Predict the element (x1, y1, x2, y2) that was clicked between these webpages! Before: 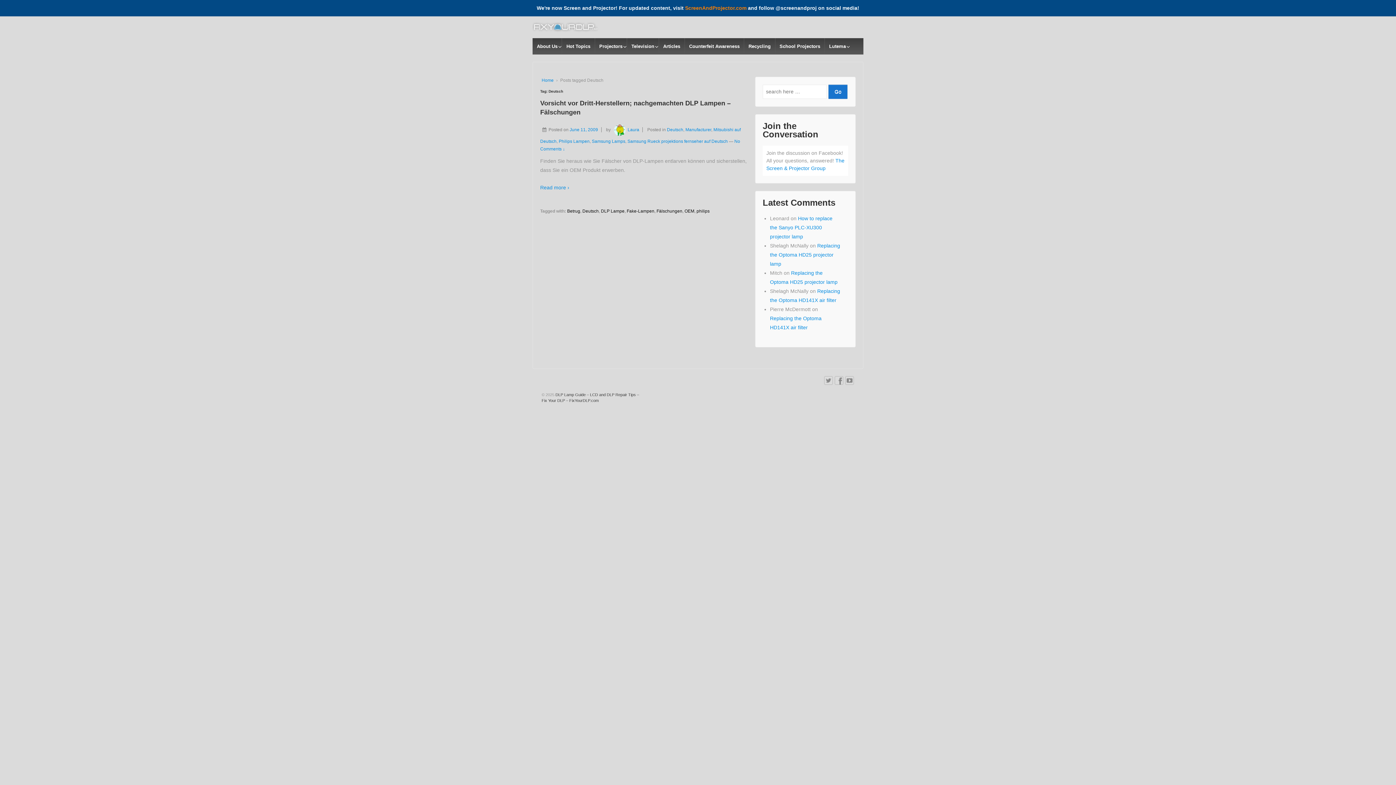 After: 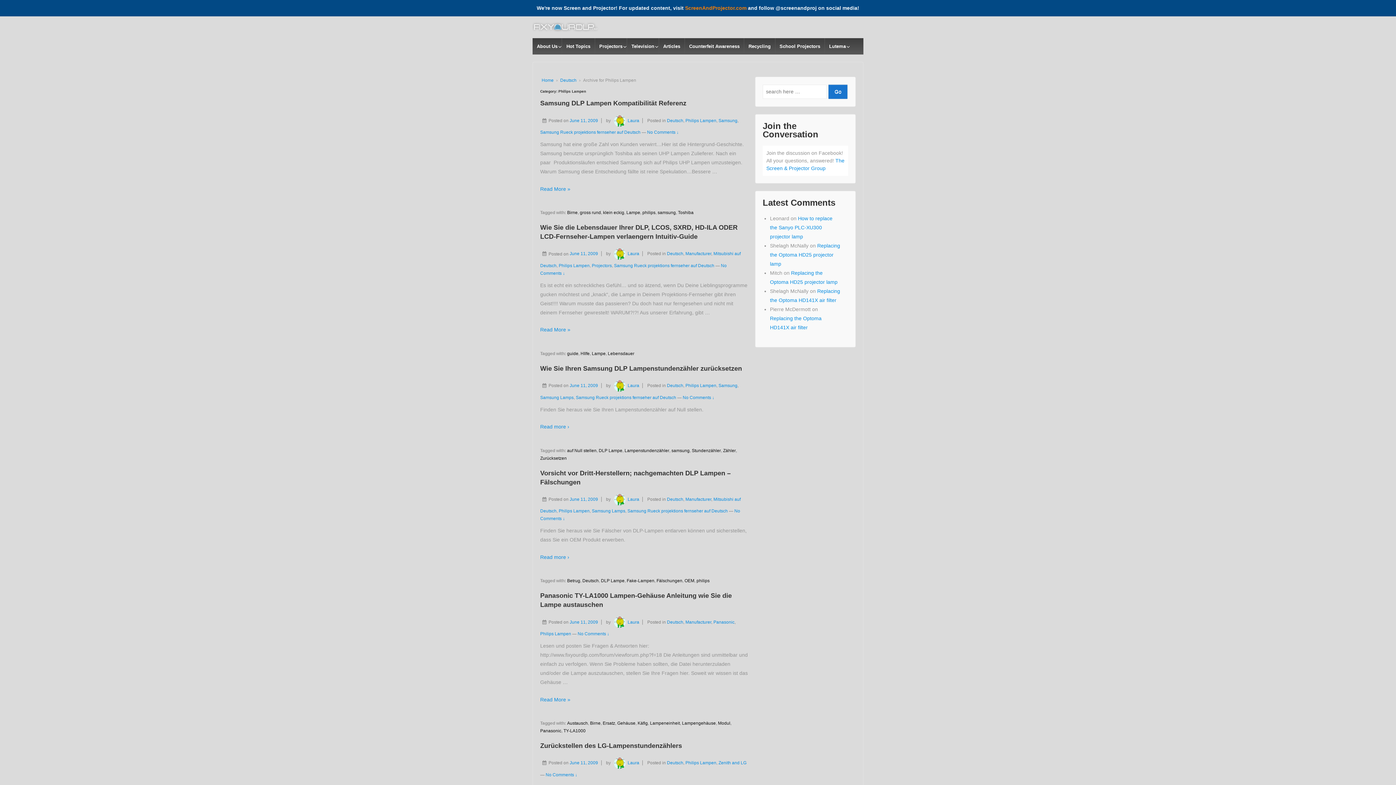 Action: bbox: (558, 139, 589, 144) label: Philips Lampen